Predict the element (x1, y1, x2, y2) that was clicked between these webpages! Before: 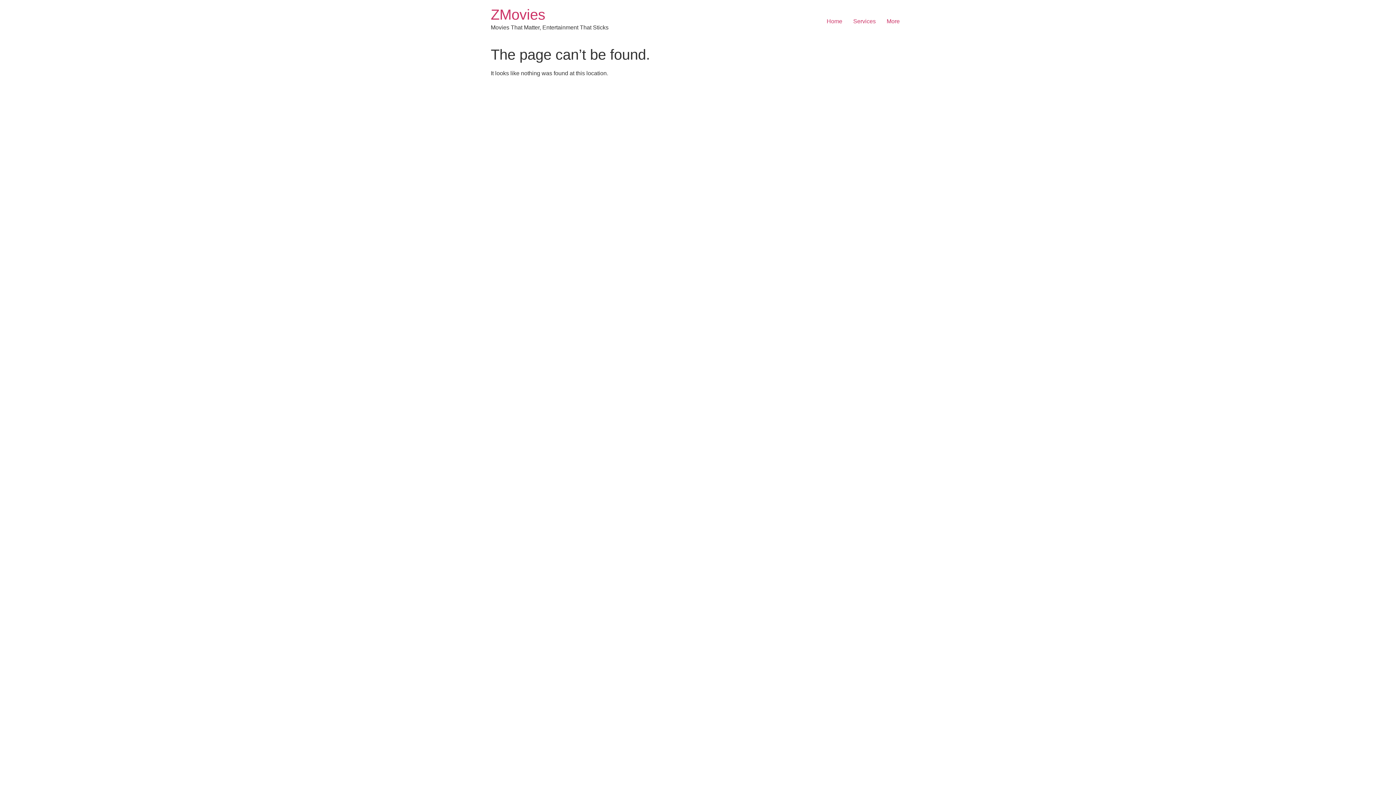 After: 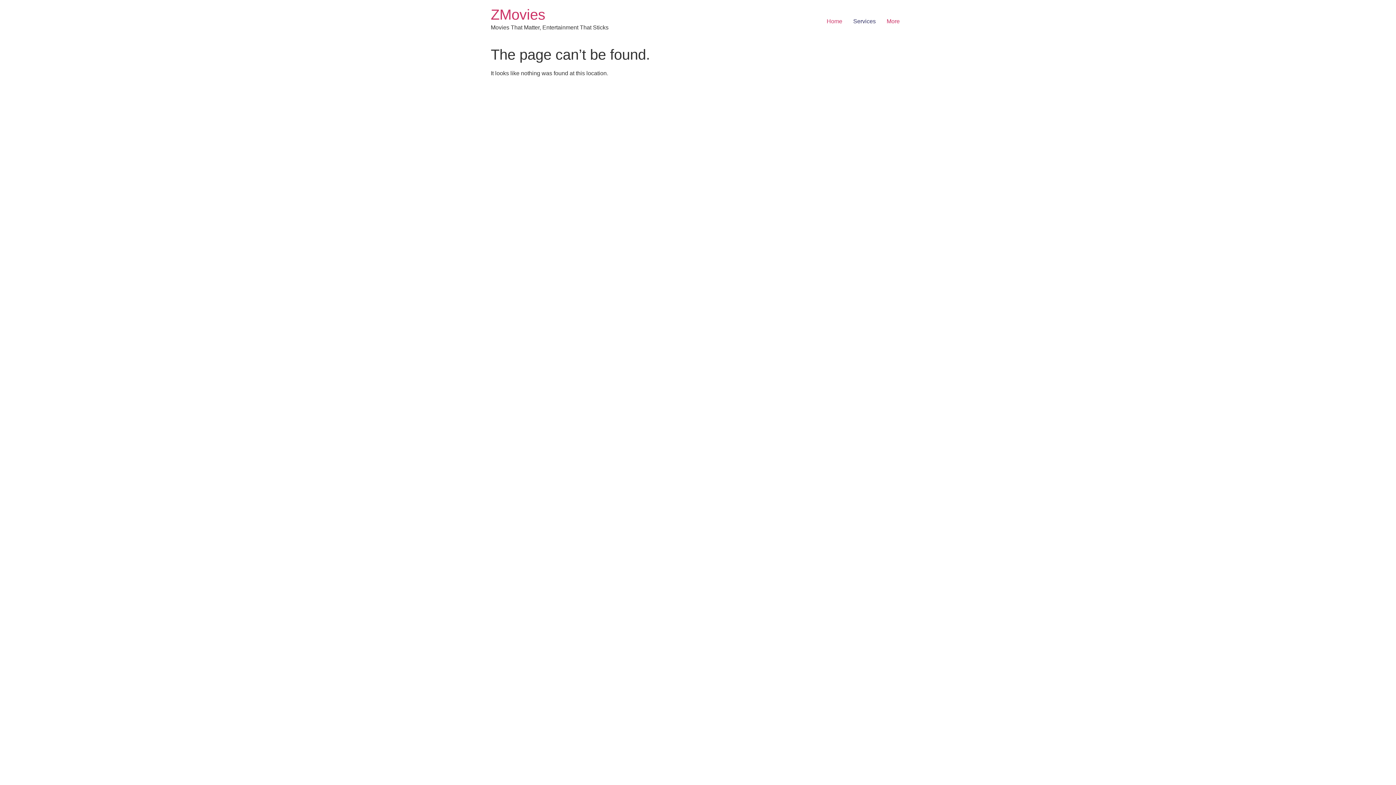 Action: label: Services bbox: (848, 14, 881, 28)